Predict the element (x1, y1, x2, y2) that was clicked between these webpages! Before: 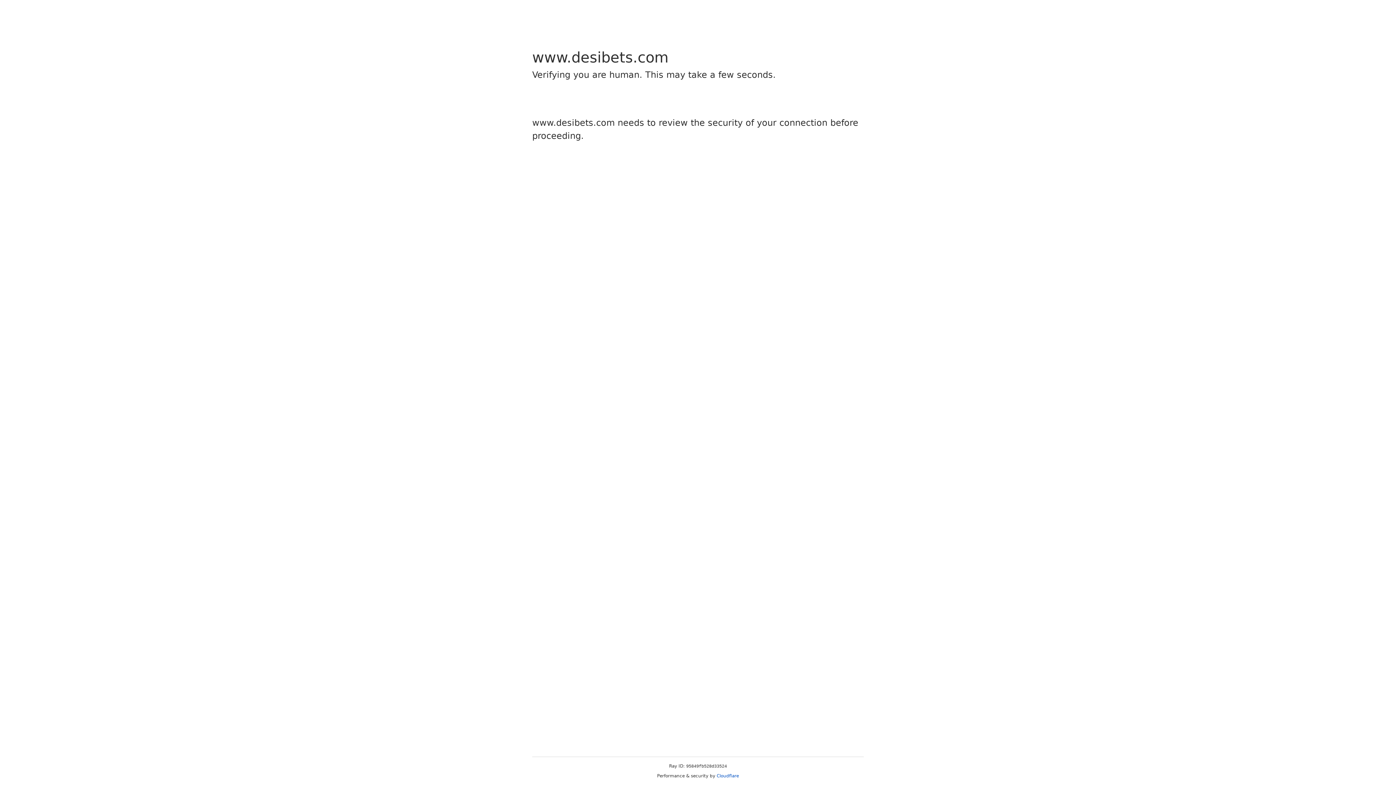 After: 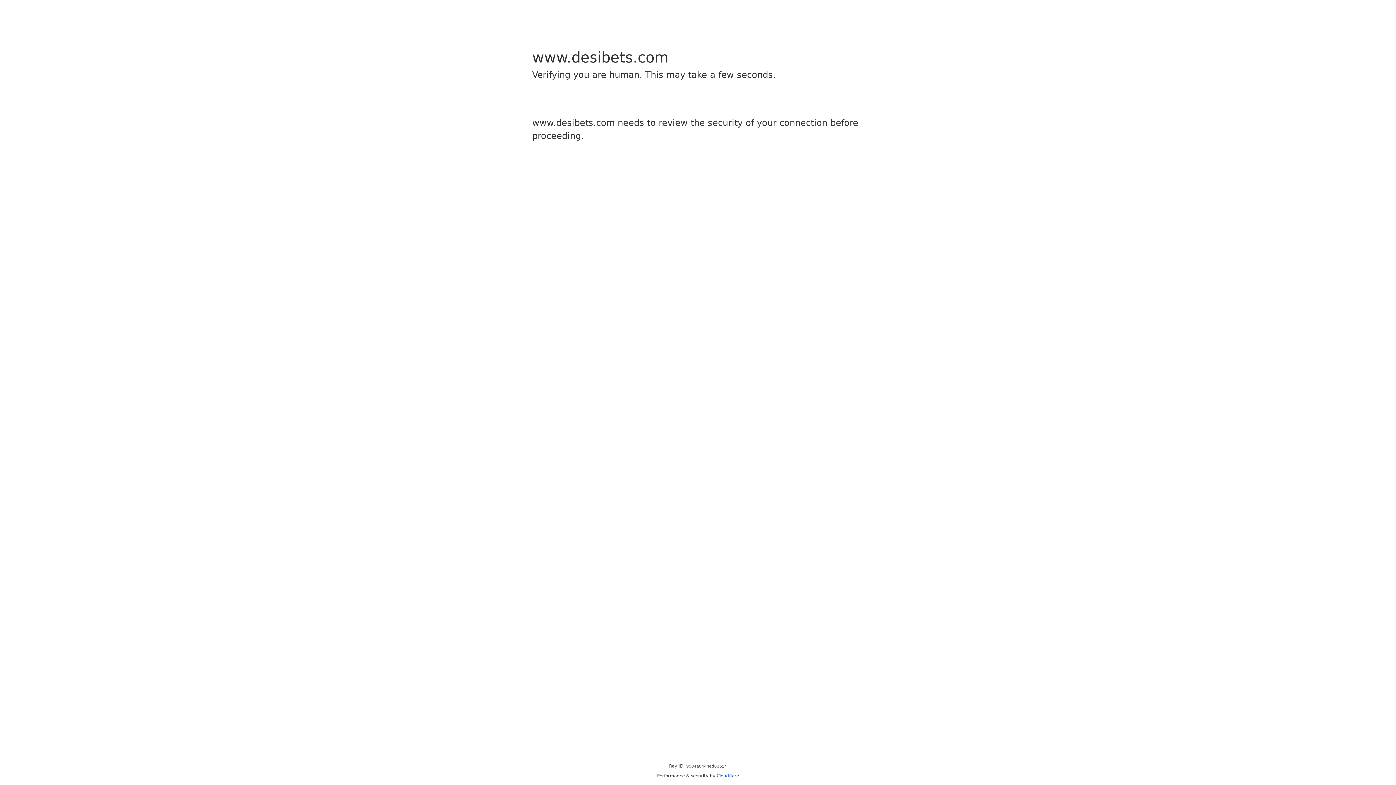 Action: label: Cloudflare bbox: (716, 773, 739, 778)